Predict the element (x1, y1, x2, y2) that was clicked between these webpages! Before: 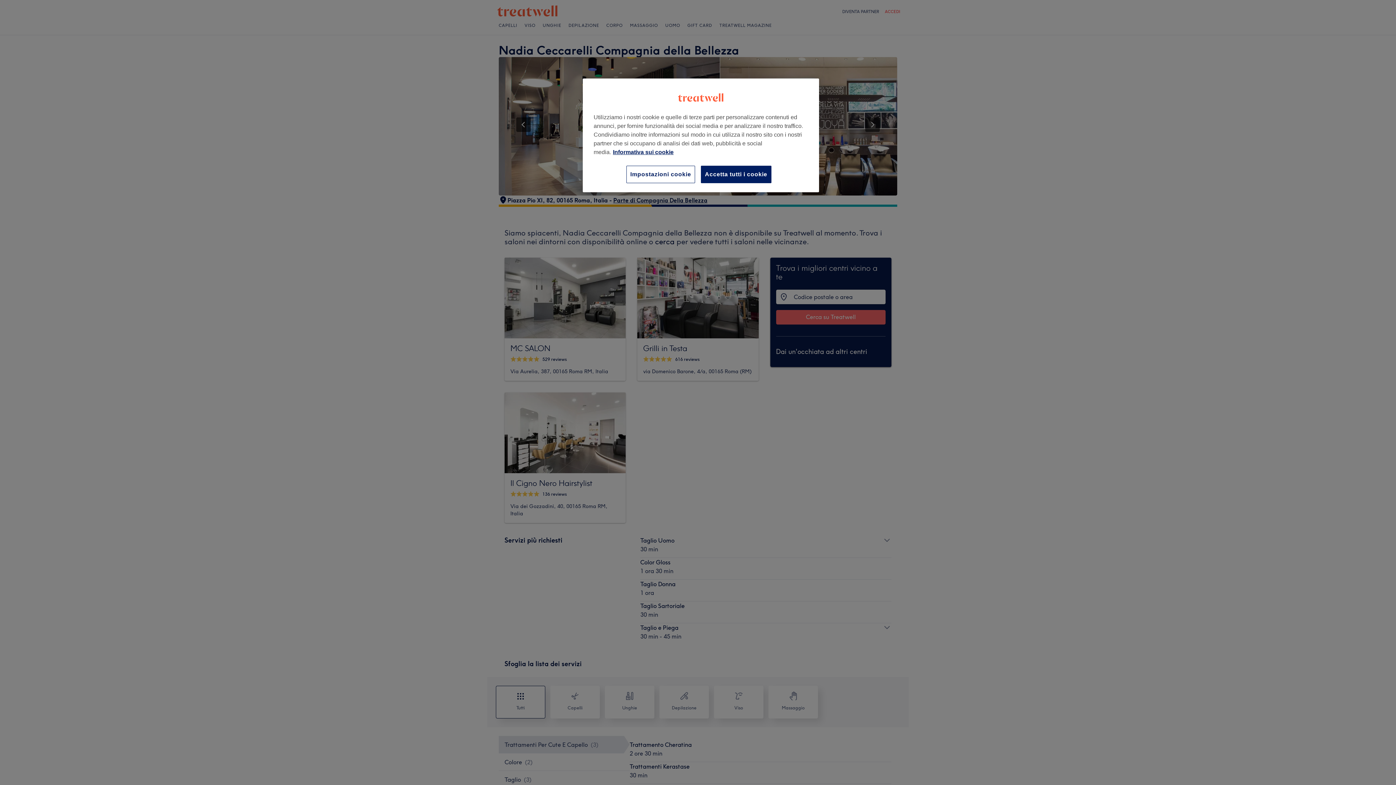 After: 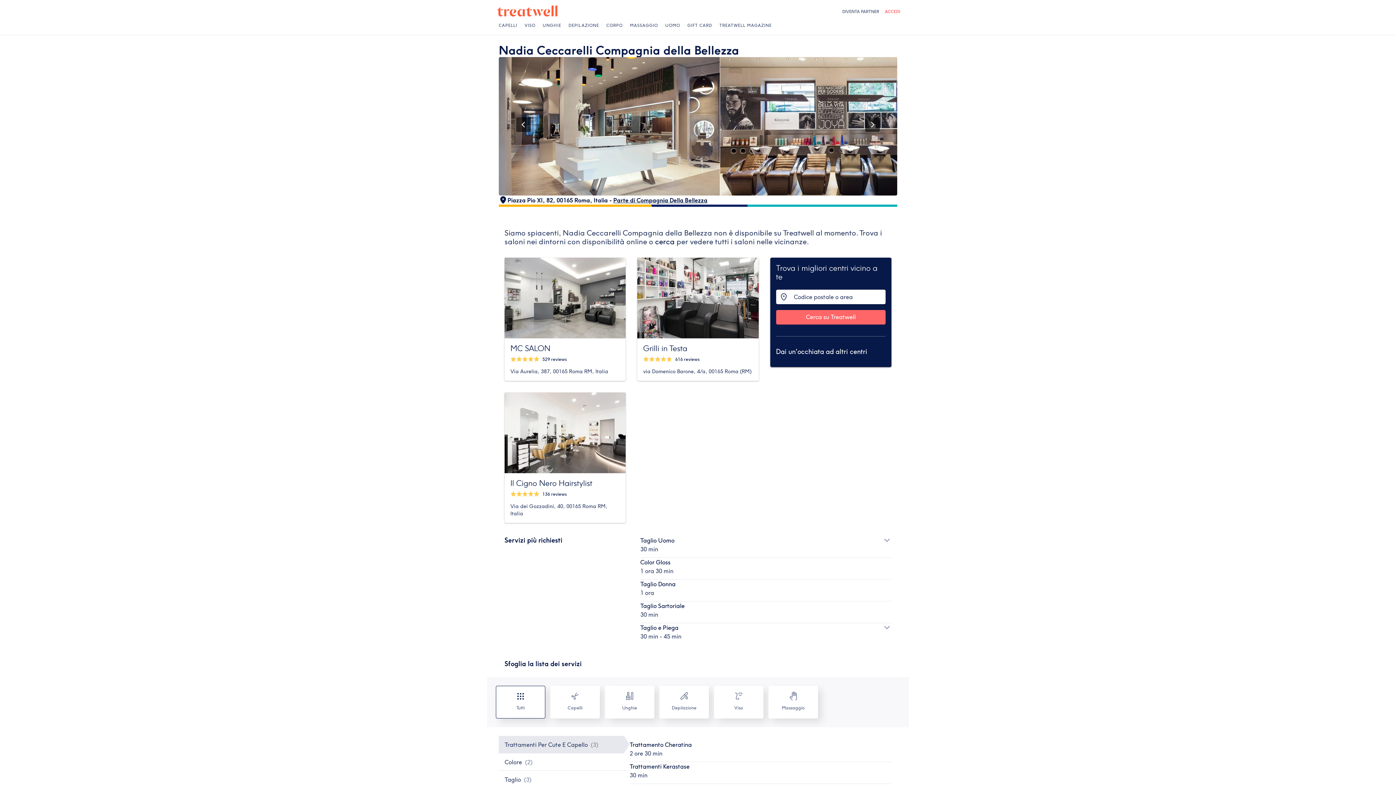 Action: label: Accetta tutti i cookie bbox: (701, 165, 771, 183)